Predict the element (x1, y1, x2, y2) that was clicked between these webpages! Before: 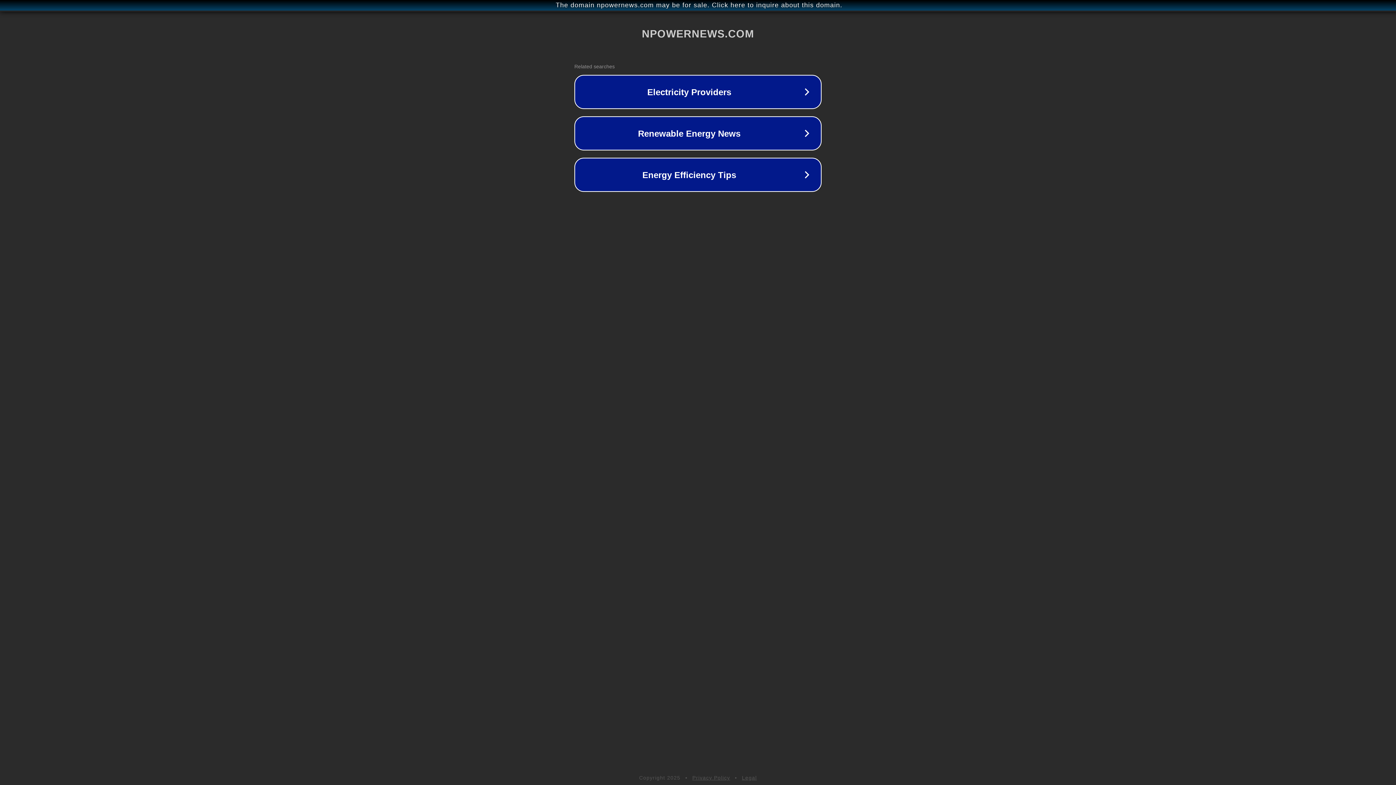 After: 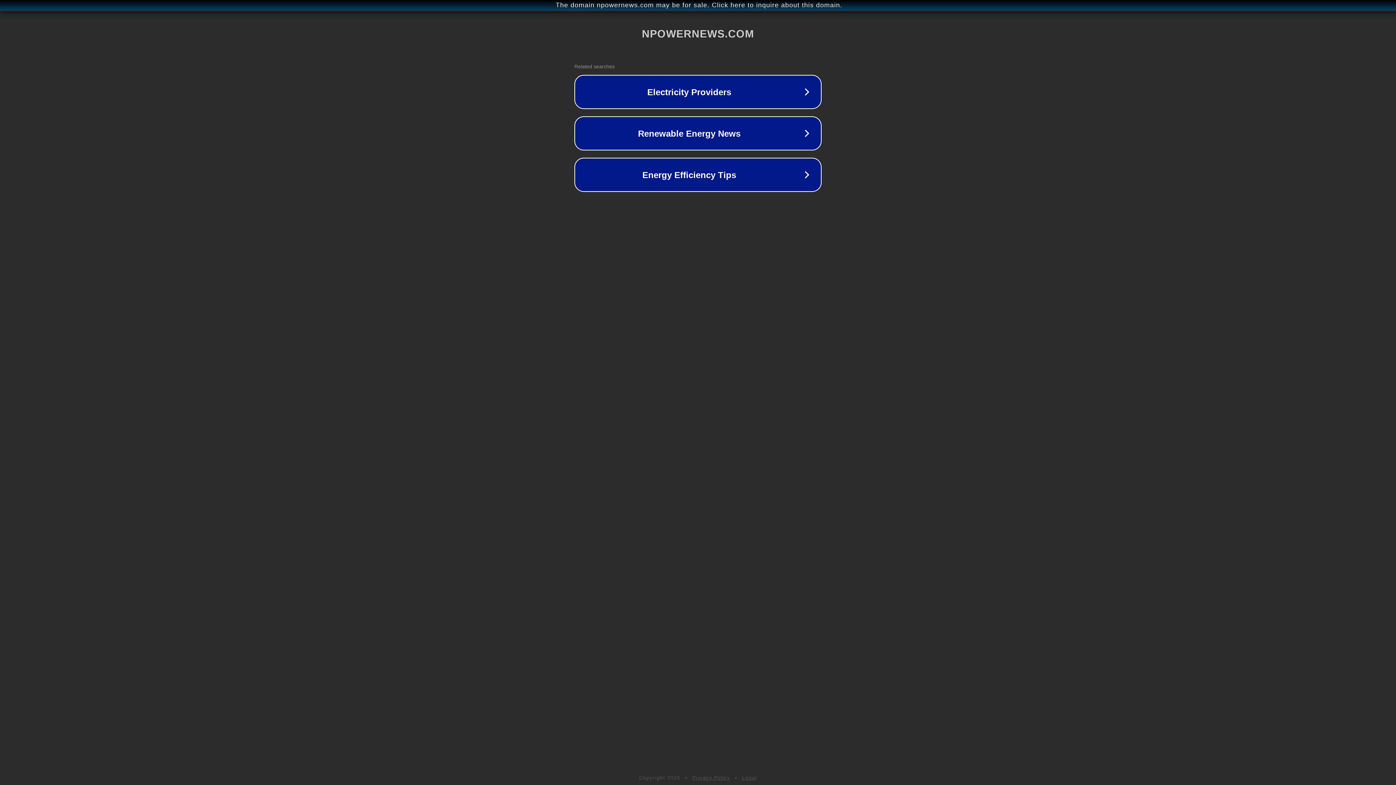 Action: label: Privacy Policy bbox: (692, 775, 730, 781)